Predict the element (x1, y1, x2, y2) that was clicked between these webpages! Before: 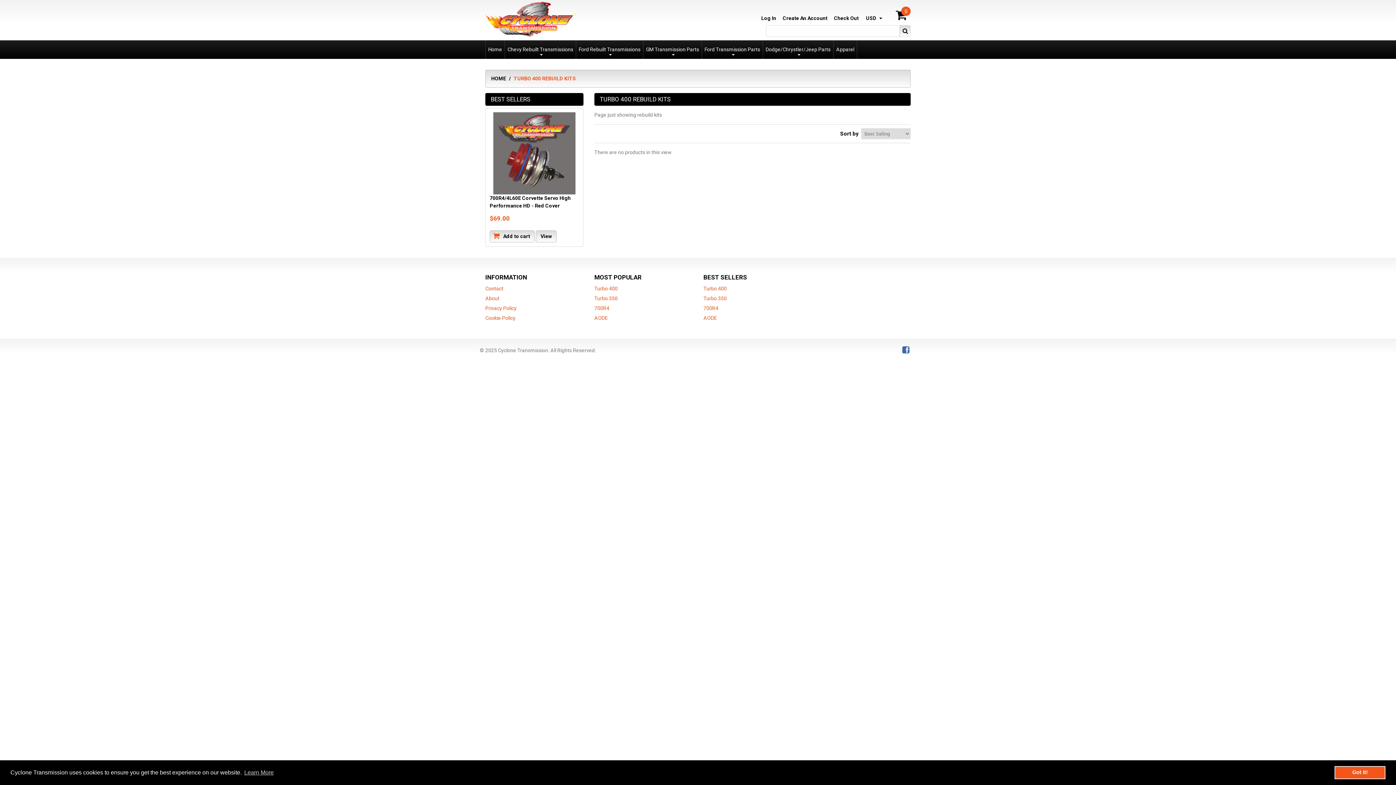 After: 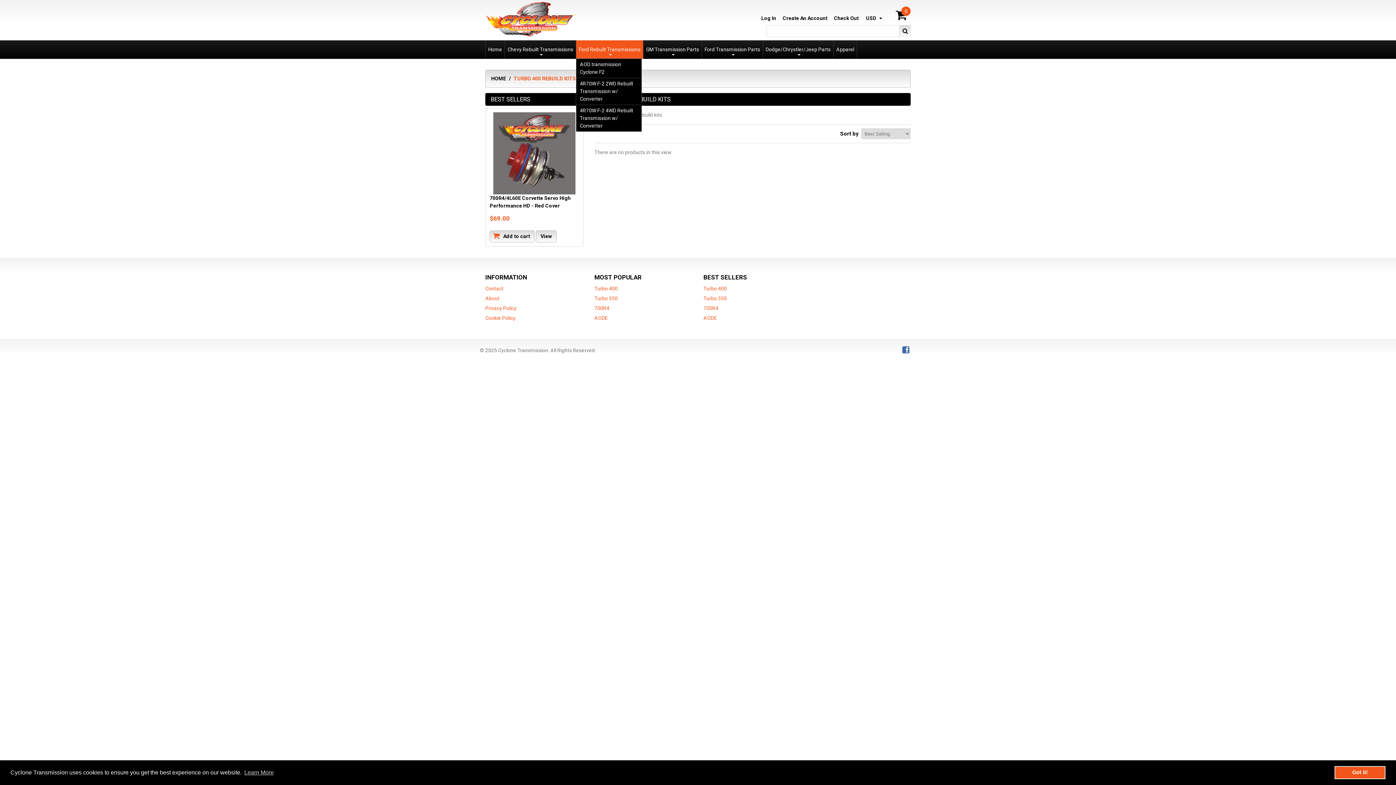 Action: label: Ford Rebuilt Transmissions bbox: (576, 40, 643, 58)